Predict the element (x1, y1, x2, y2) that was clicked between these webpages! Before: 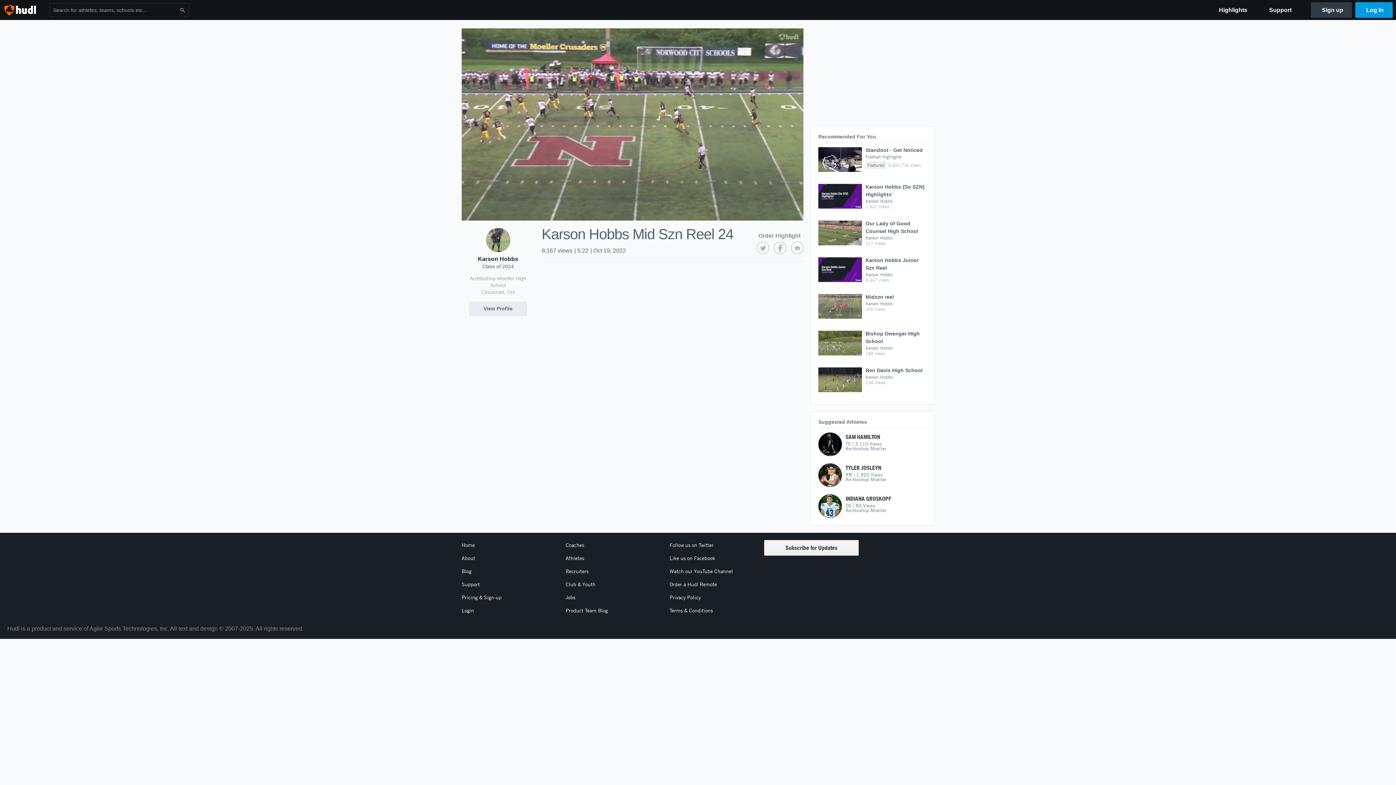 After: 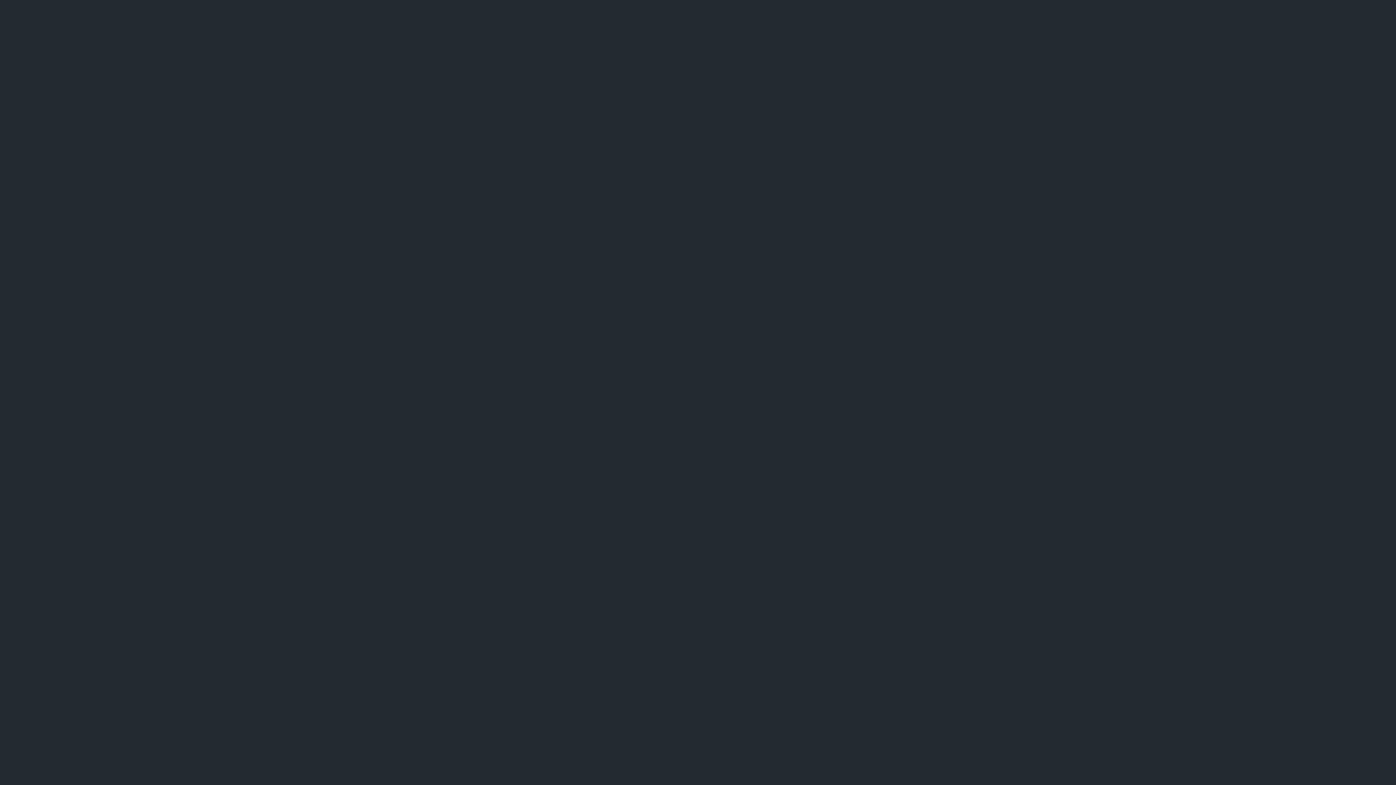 Action: bbox: (1260, 0, 1301, 20) label: Support